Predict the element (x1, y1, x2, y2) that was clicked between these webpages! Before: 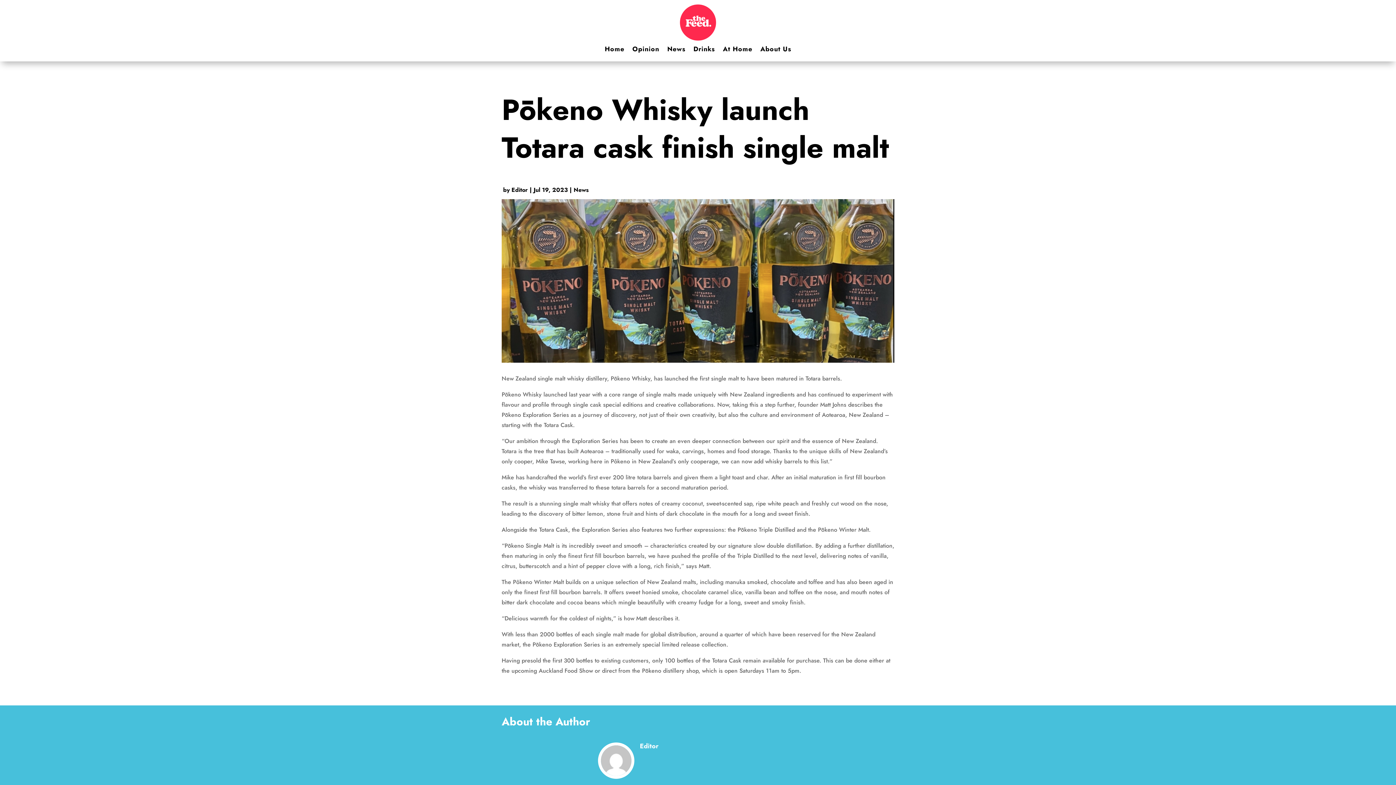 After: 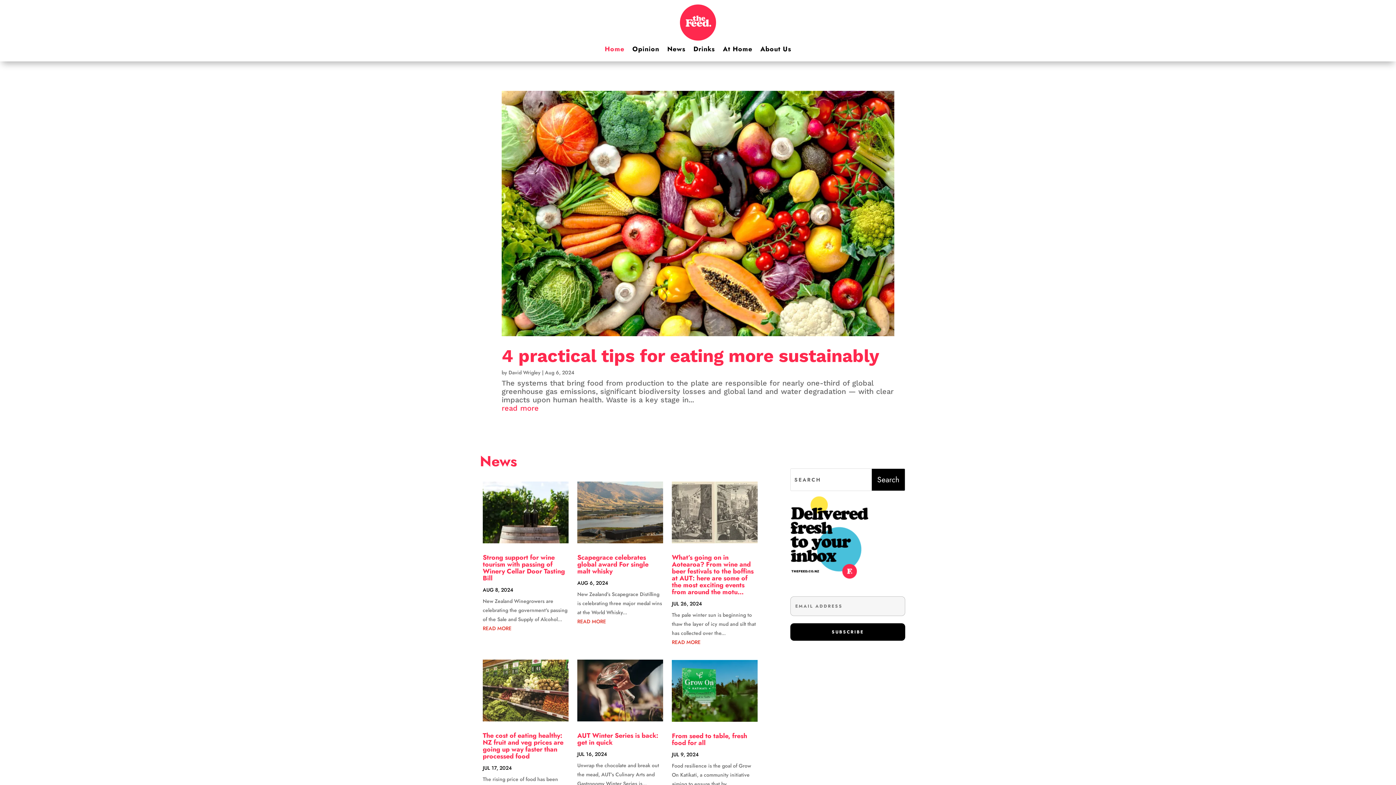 Action: label: Home bbox: (604, 43, 624, 56)